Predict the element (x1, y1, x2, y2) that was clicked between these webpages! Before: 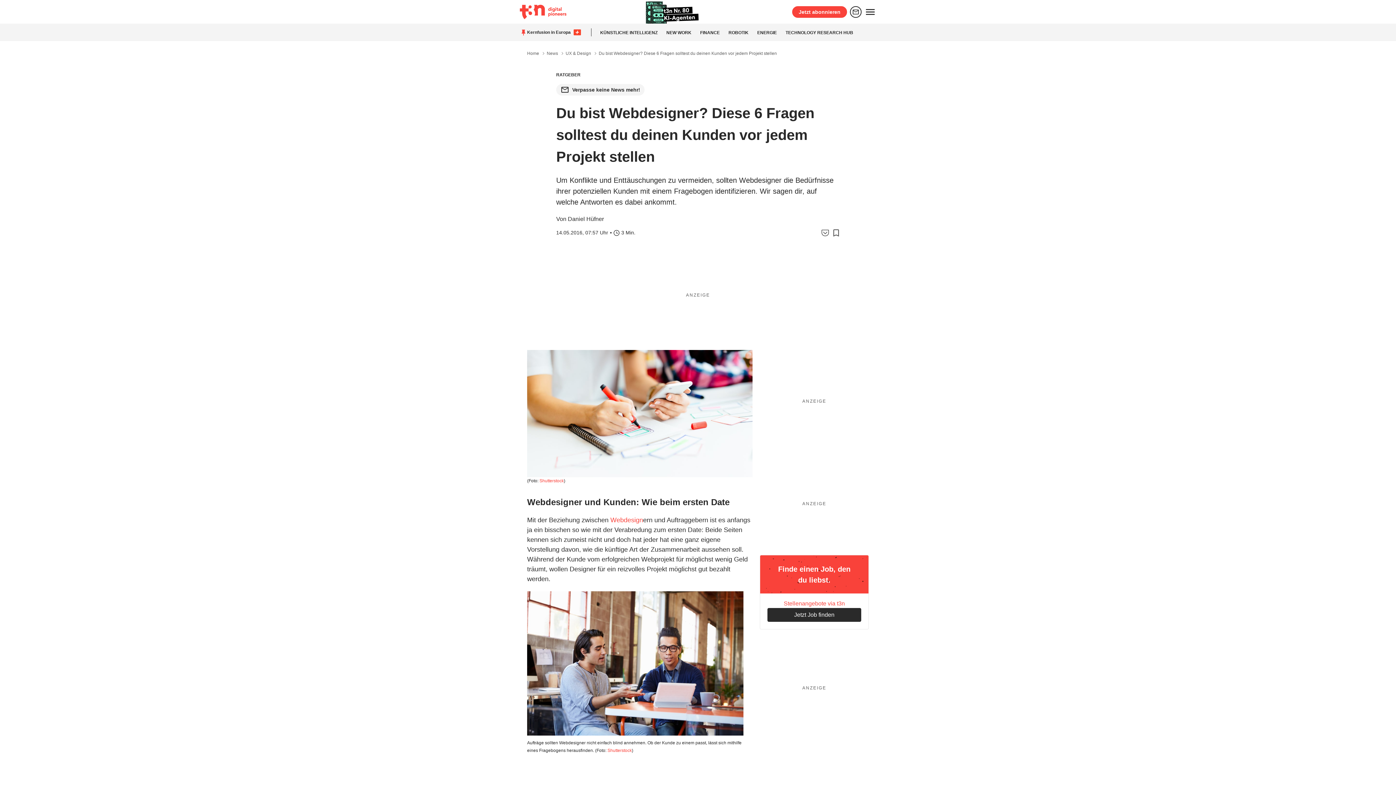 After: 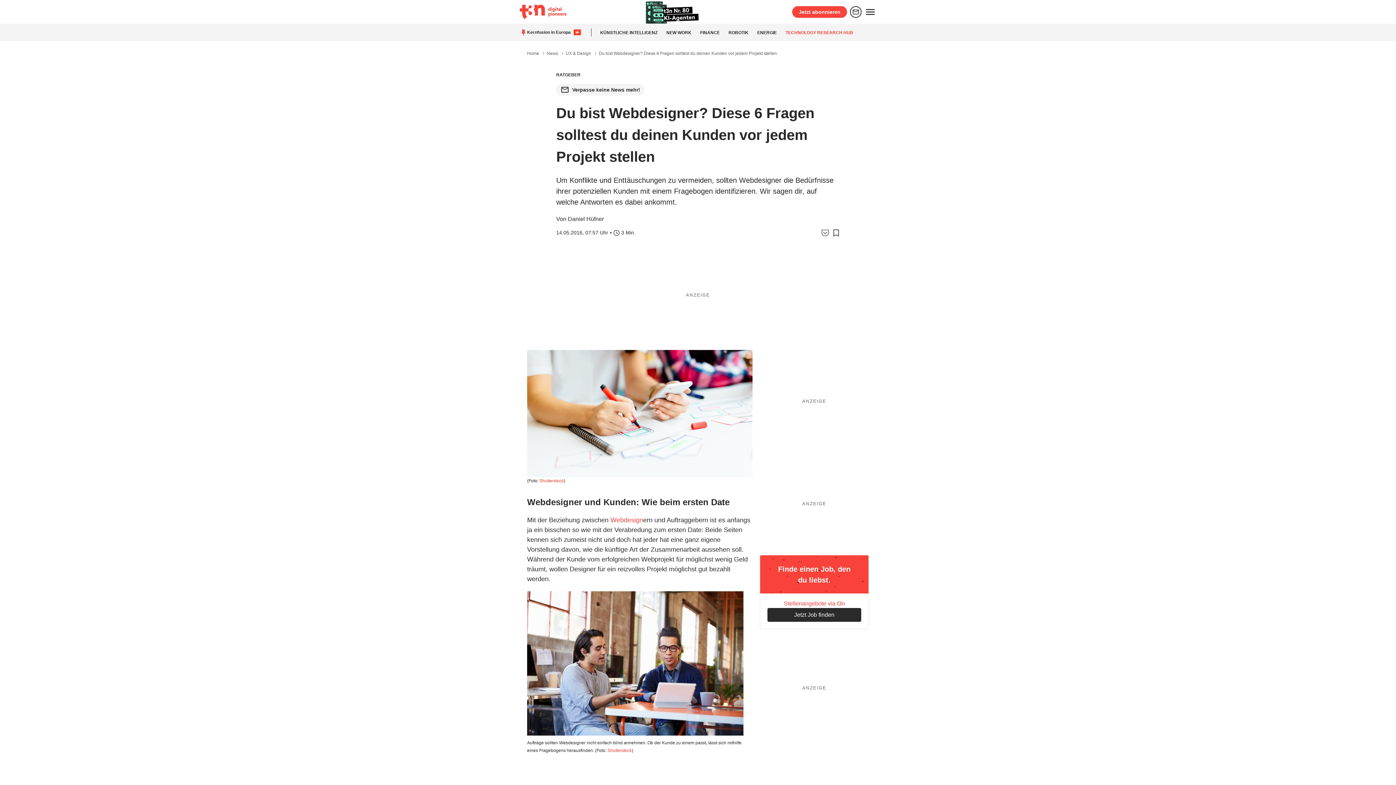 Action: label: TECHNOLOGY RESEARCH HUB bbox: (785, 30, 853, 35)